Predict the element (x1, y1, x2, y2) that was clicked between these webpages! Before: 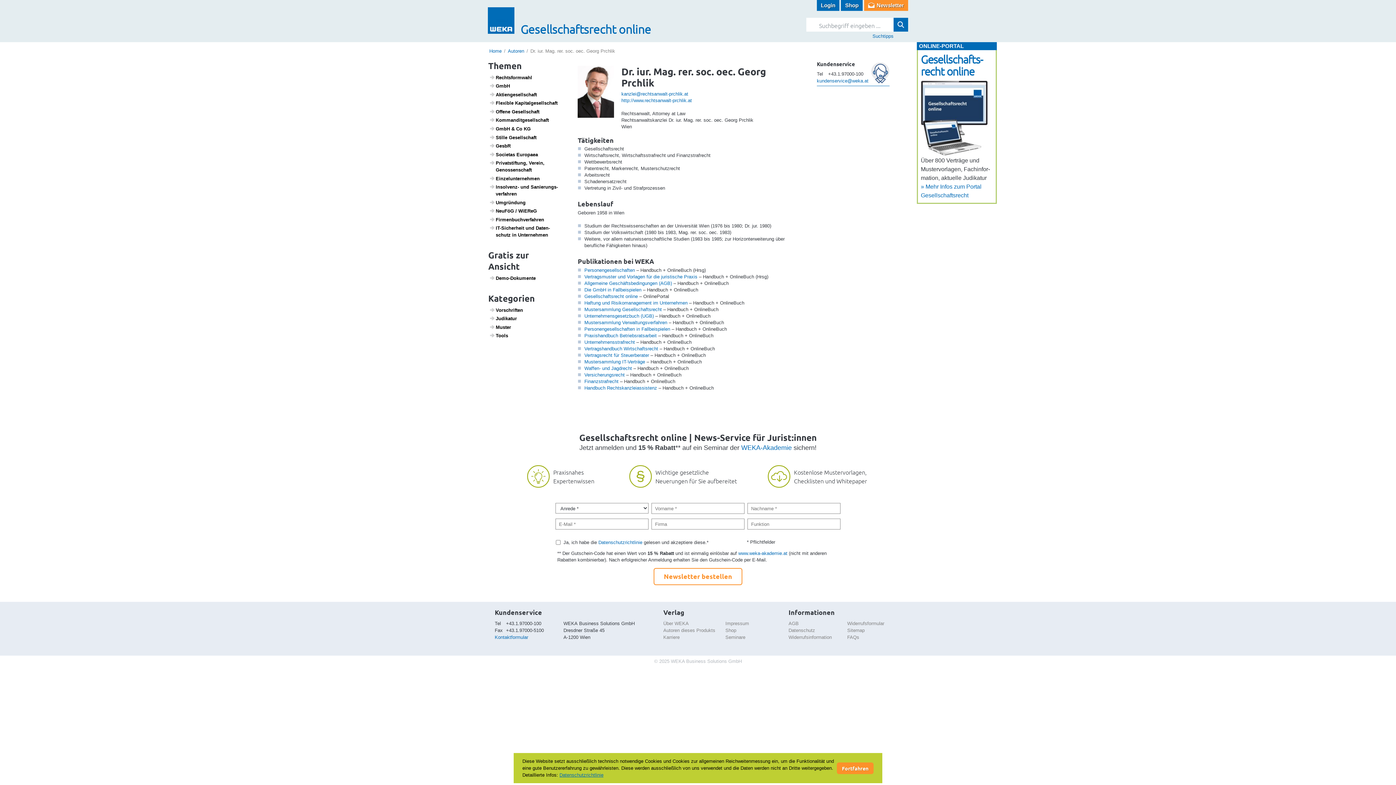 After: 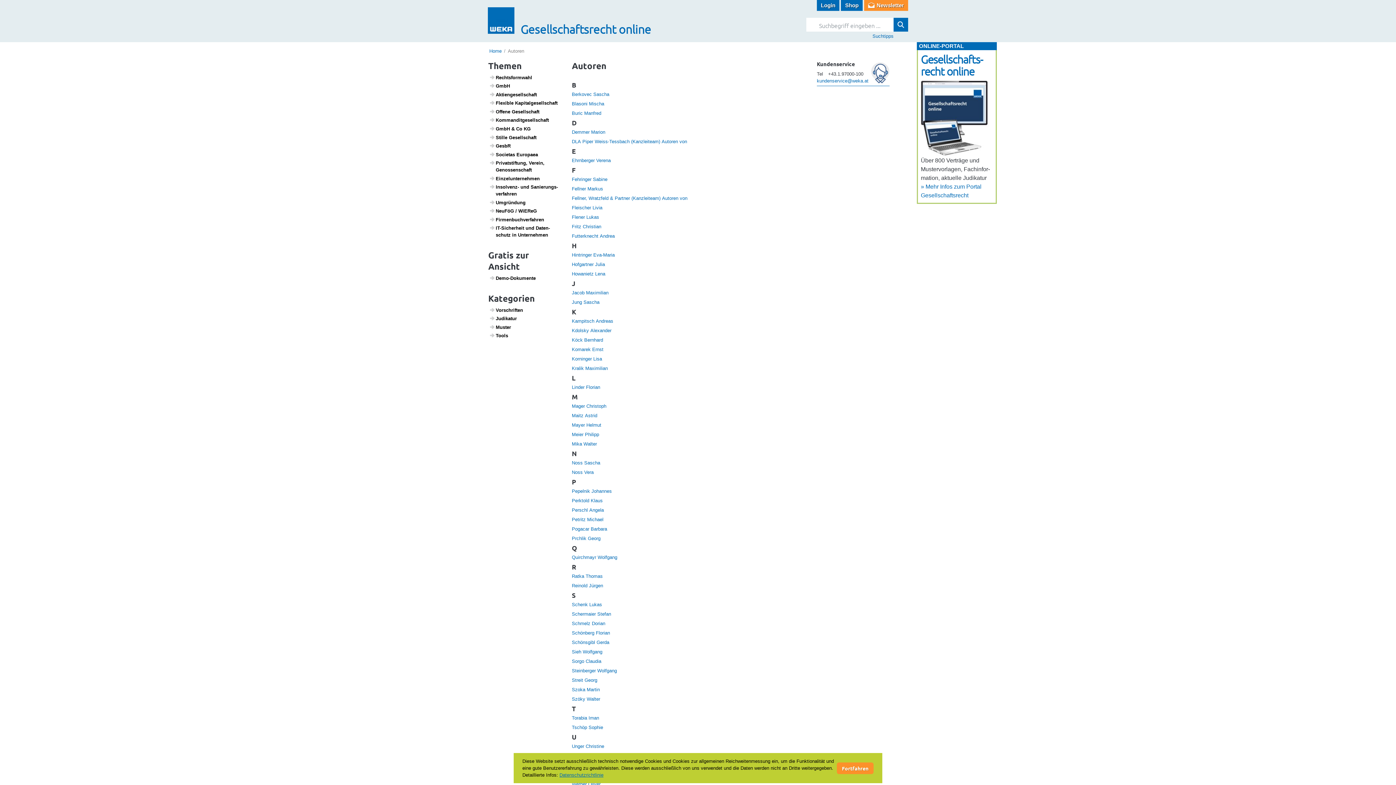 Action: label: Autoren dieses Produkts bbox: (663, 628, 715, 633)